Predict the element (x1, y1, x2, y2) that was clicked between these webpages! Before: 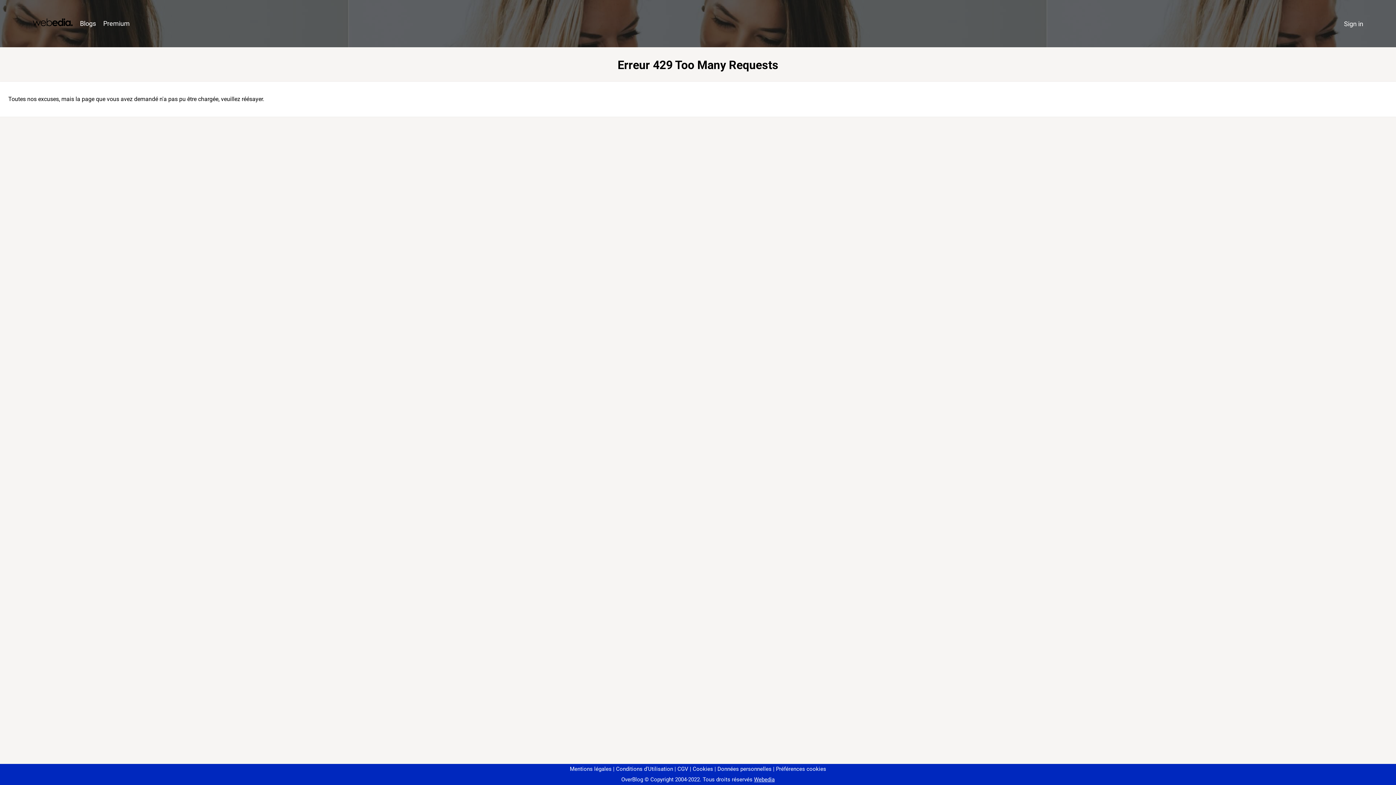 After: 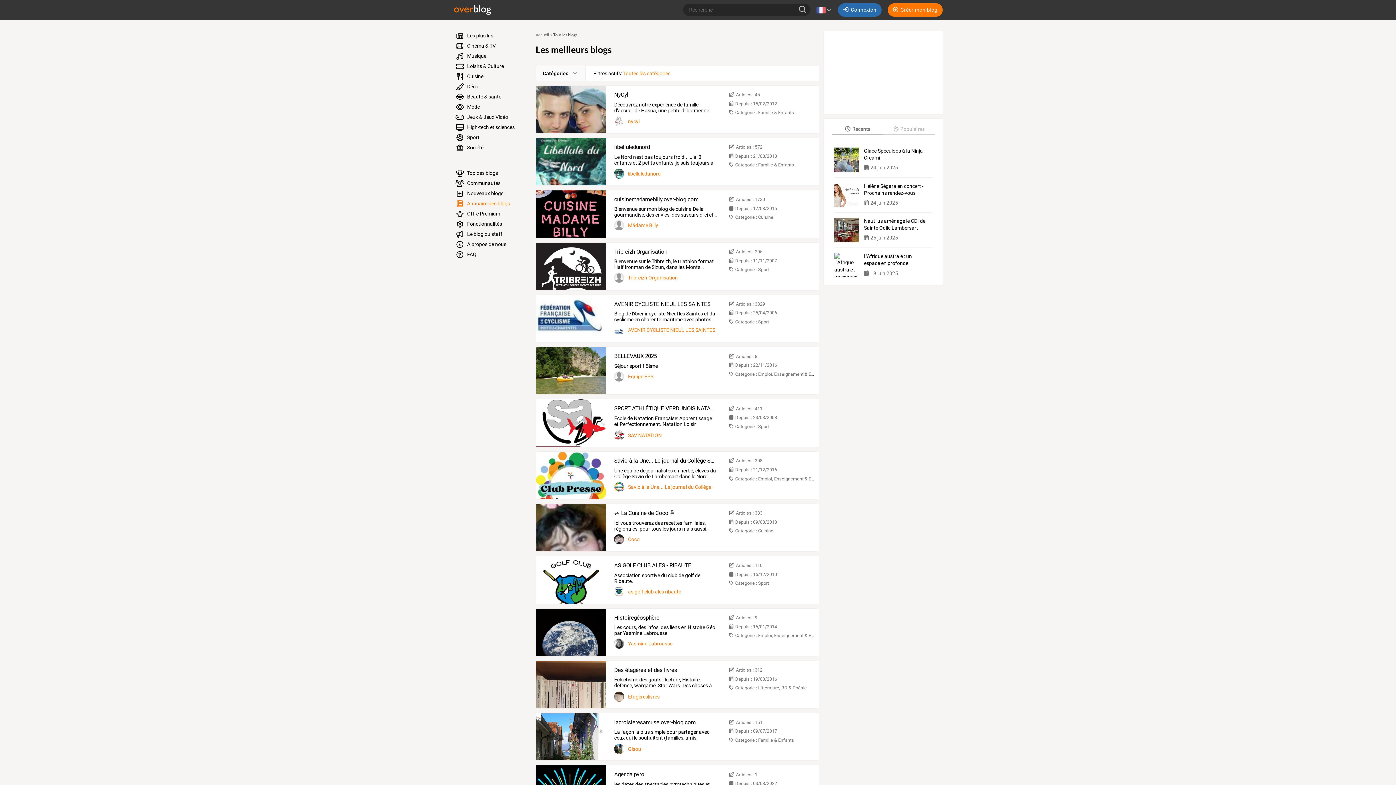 Action: label: Blogs bbox: (76, 16, 99, 31)